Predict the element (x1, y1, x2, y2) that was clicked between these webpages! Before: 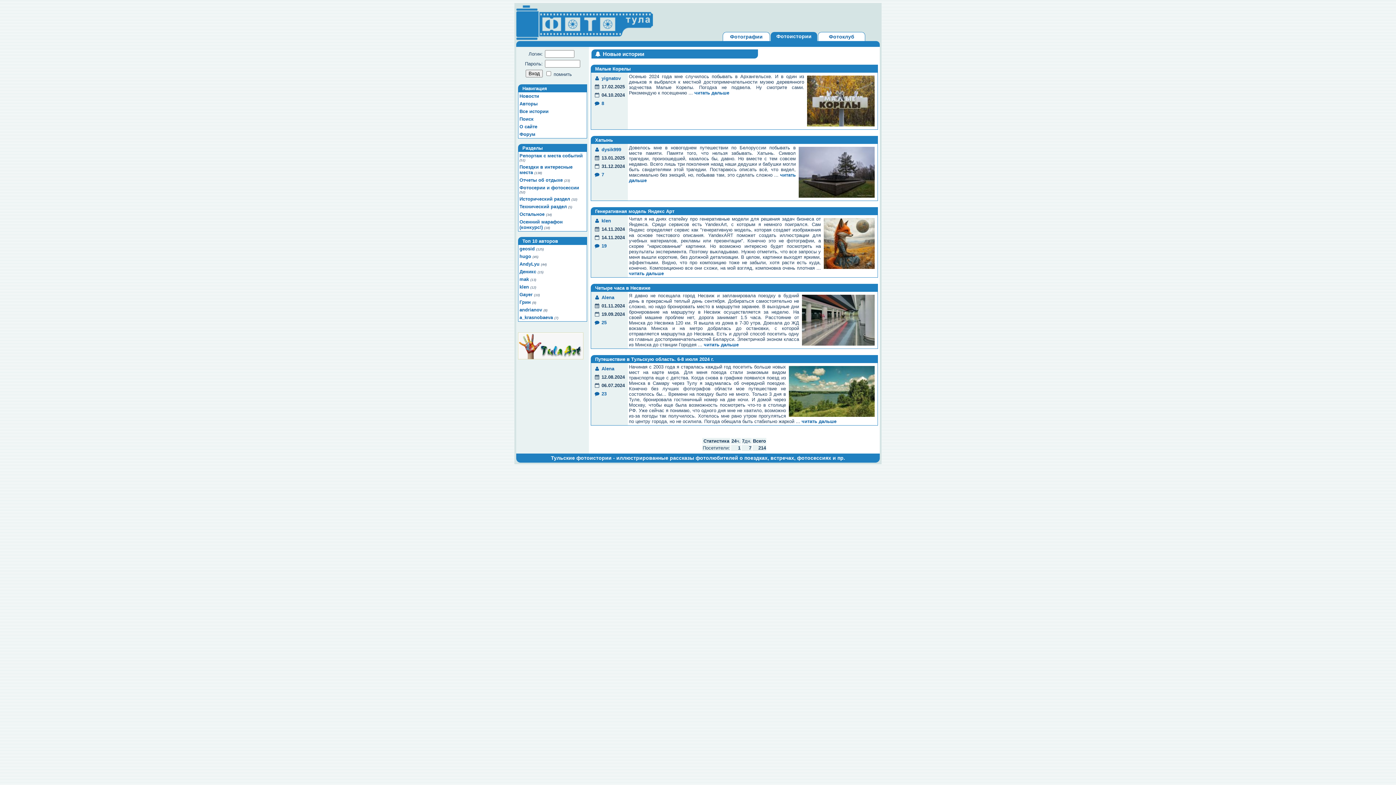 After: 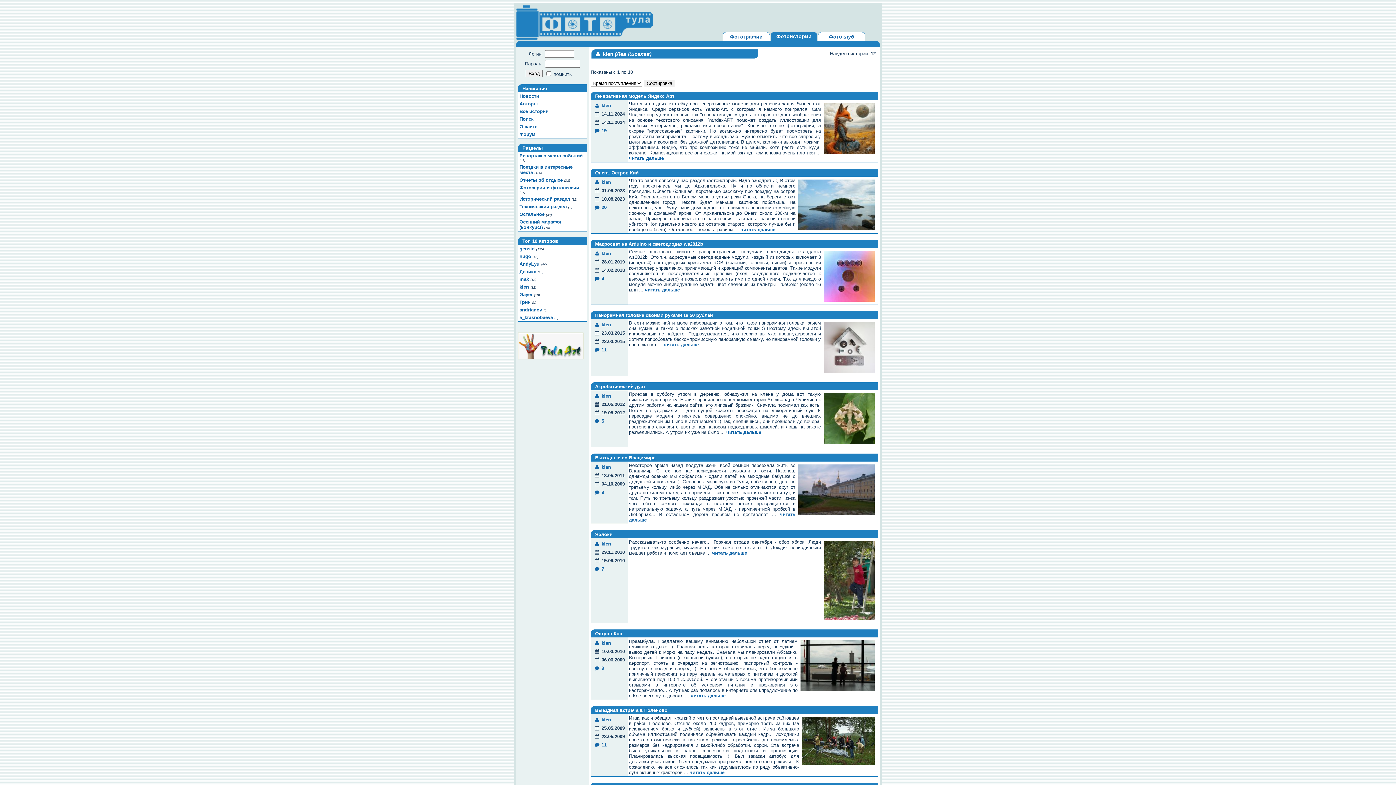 Action: label: klen bbox: (519, 284, 529, 289)